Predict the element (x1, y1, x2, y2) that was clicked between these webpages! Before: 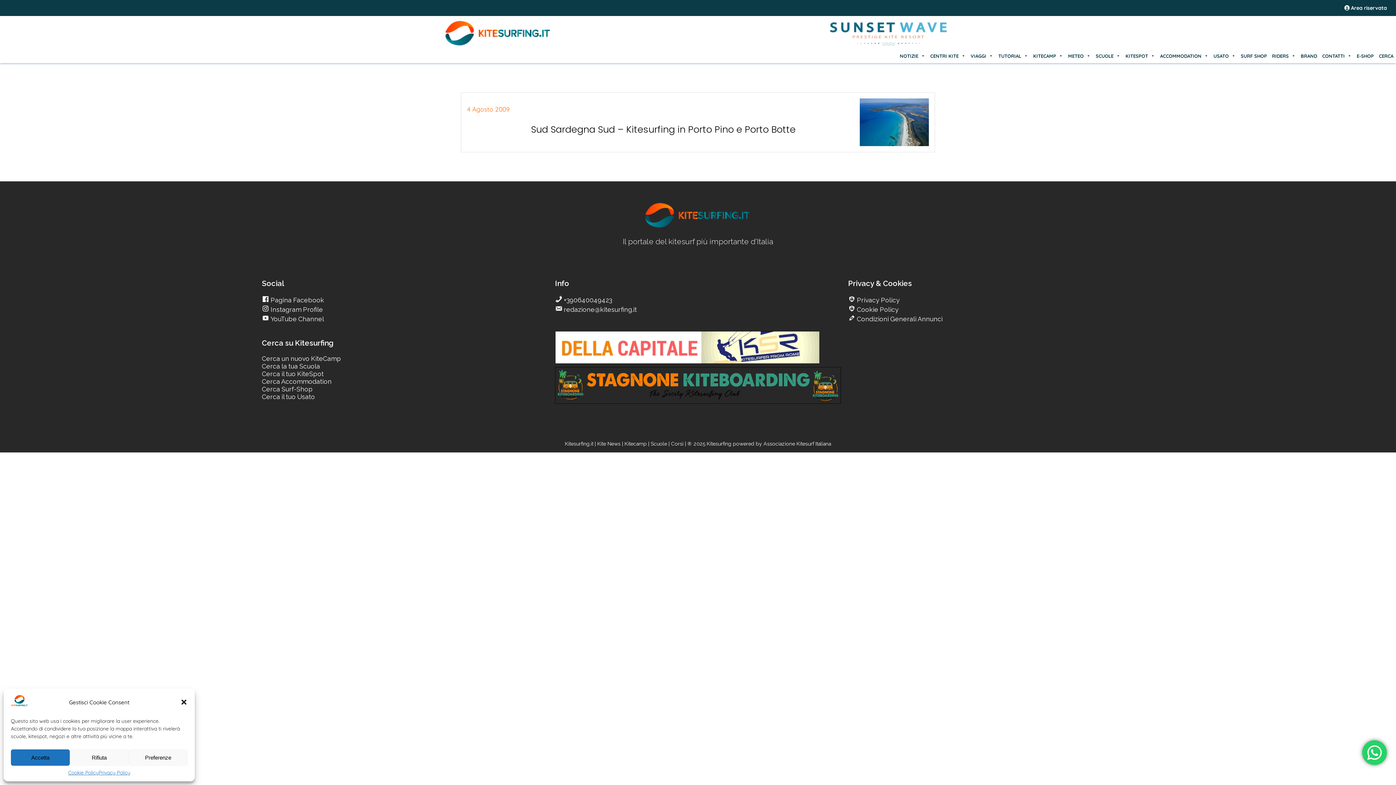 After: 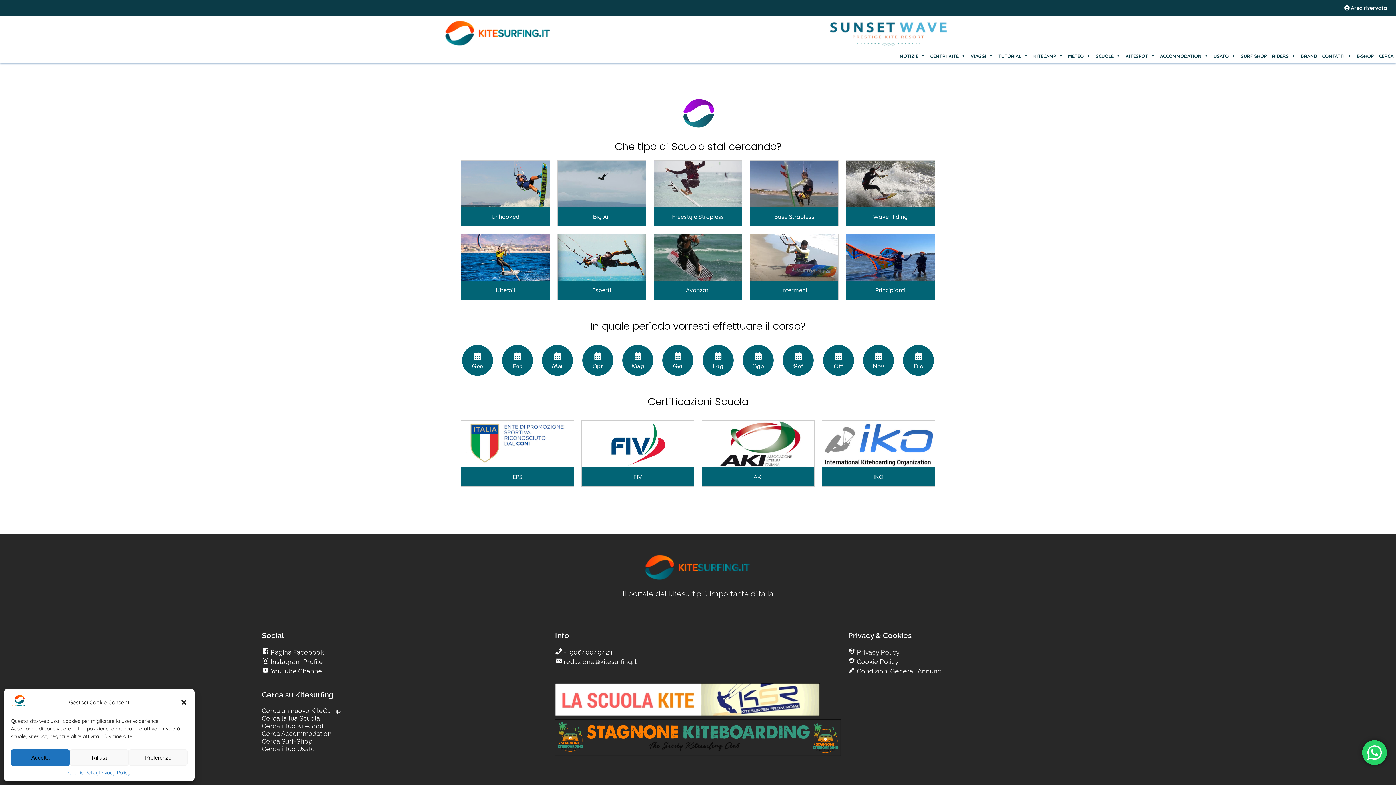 Action: label: Cerca la tua Scuola bbox: (261, 362, 320, 370)